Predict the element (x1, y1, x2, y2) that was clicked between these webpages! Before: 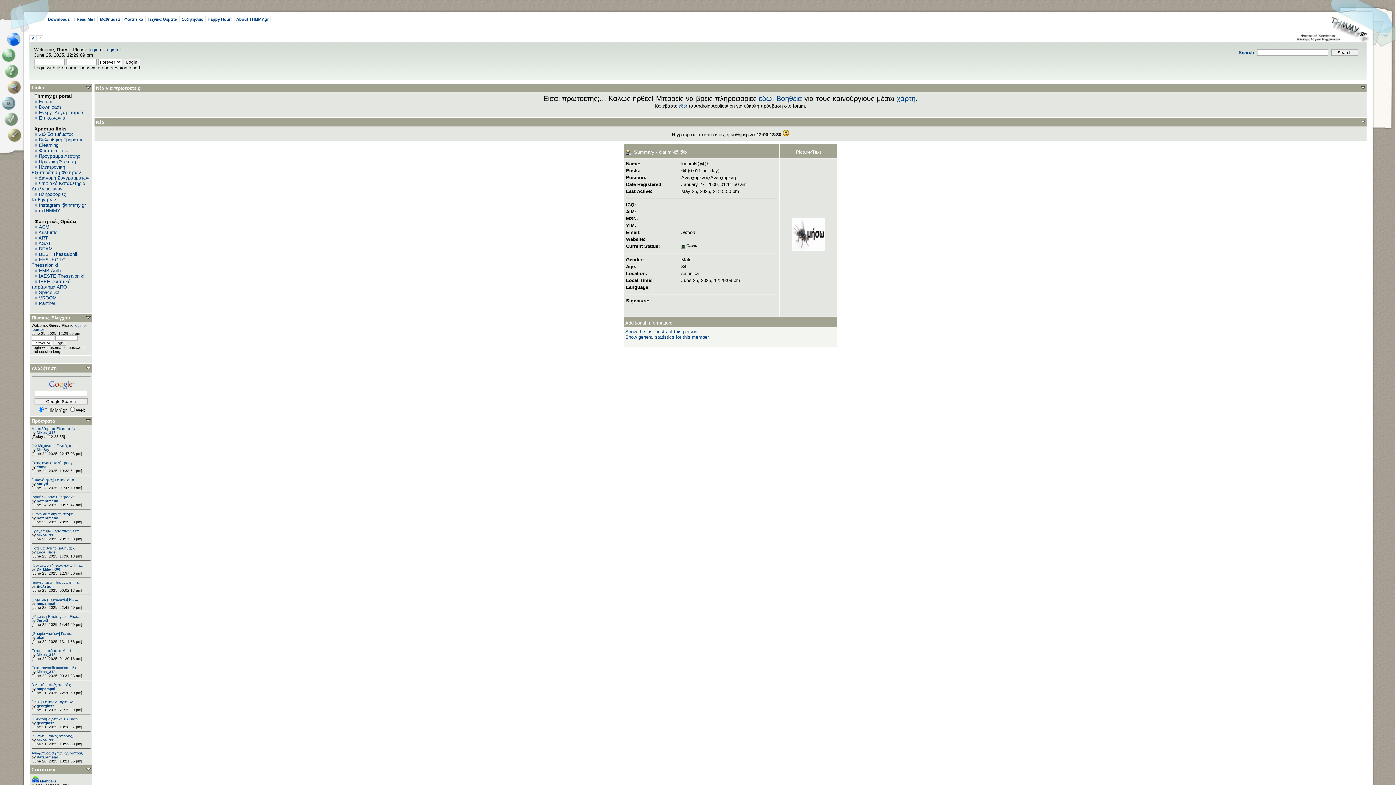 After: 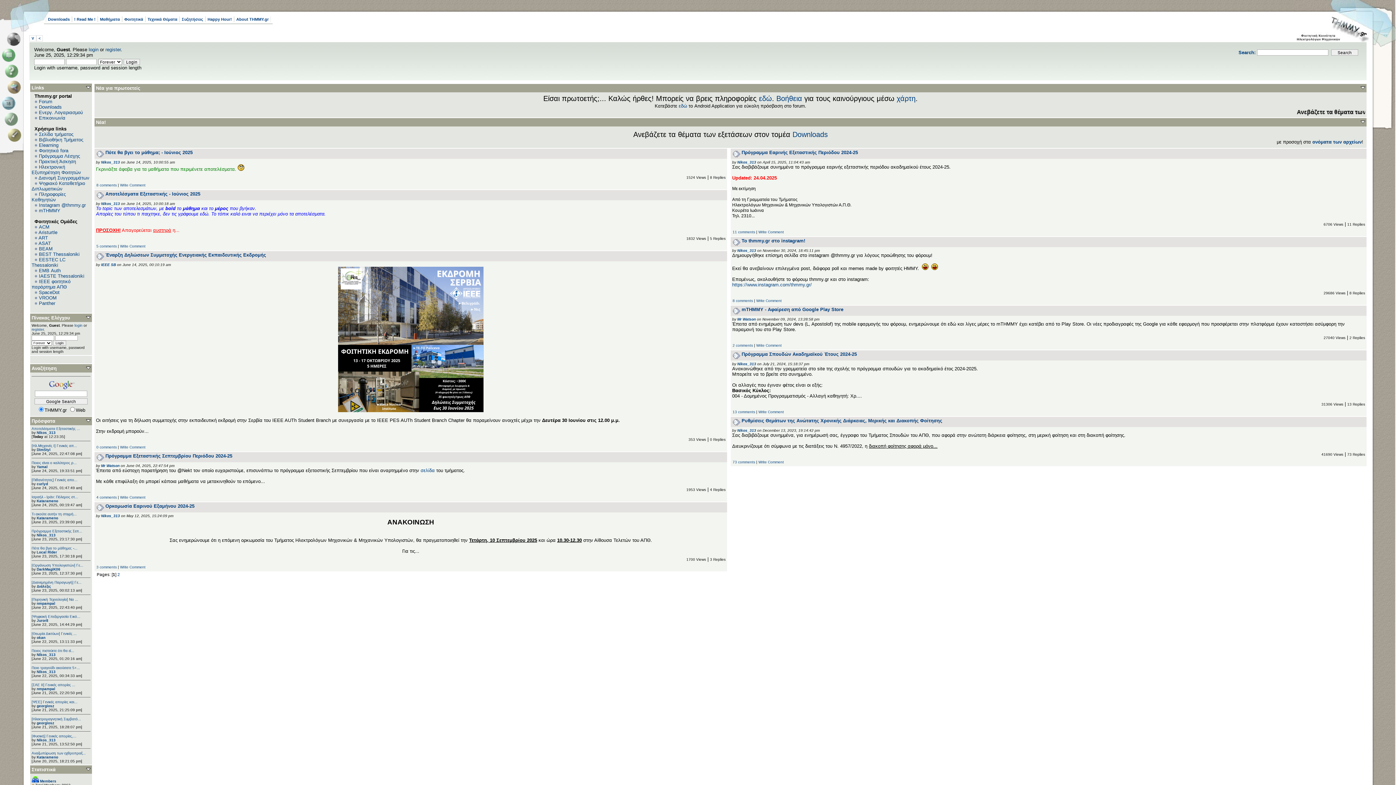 Action: bbox: (6, 31, 25, 46)